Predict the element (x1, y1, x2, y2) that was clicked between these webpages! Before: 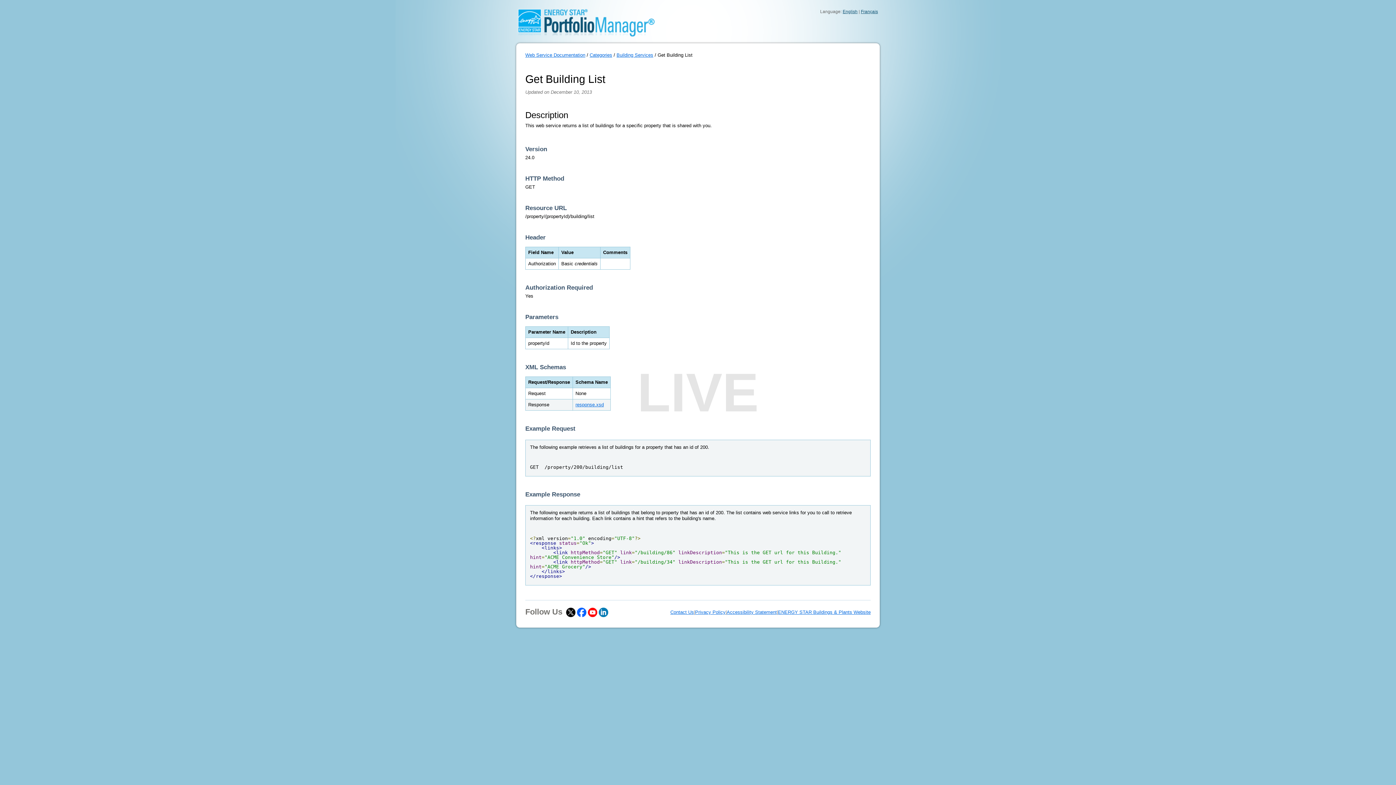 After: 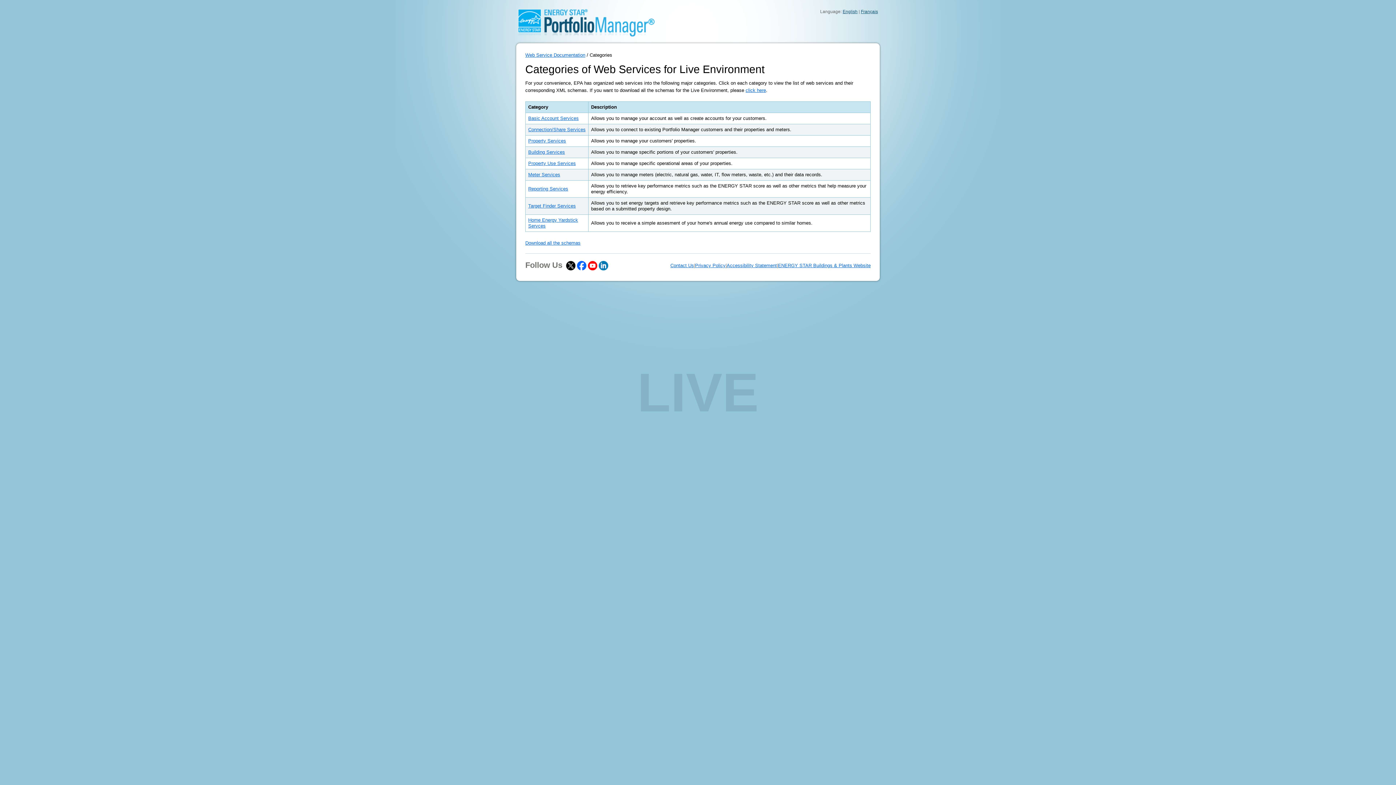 Action: label: Categories bbox: (589, 52, 612, 57)